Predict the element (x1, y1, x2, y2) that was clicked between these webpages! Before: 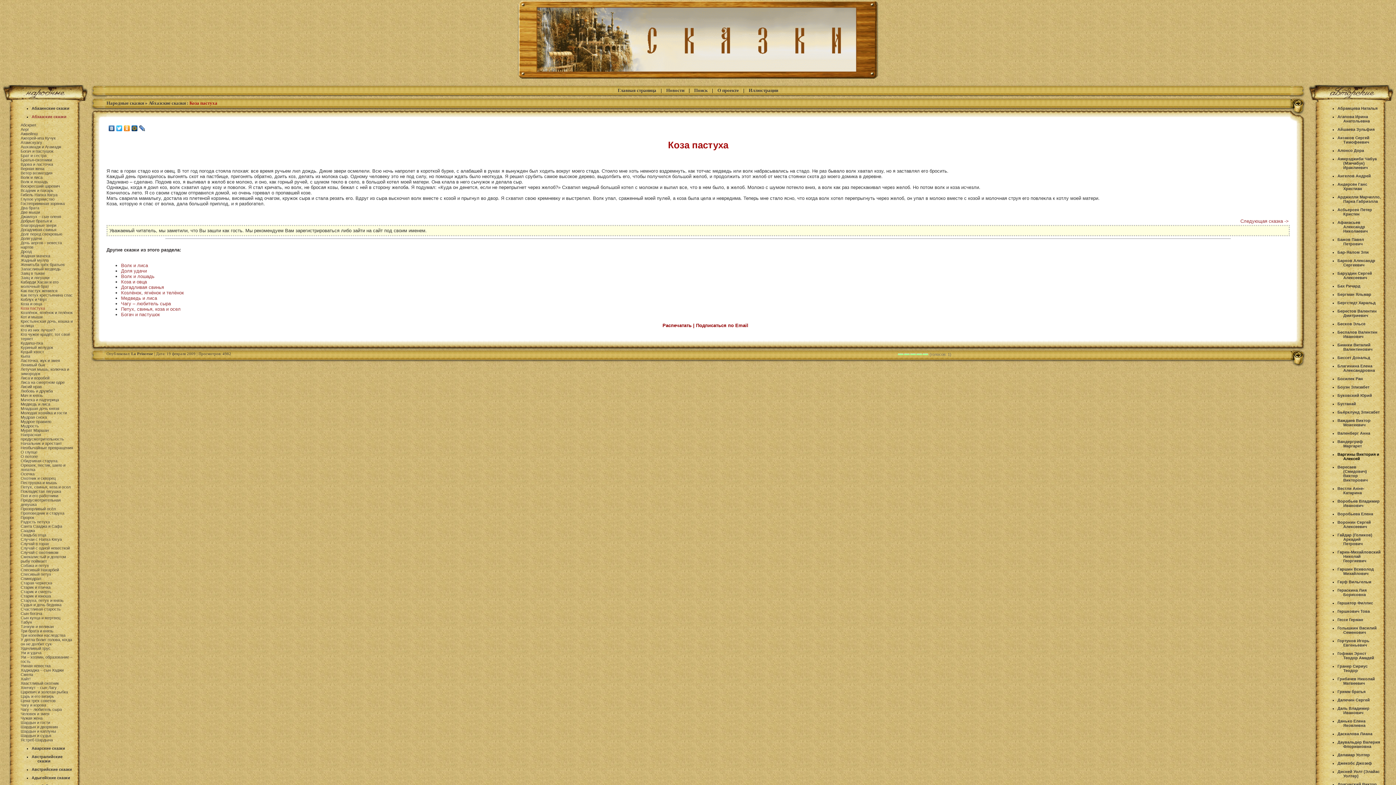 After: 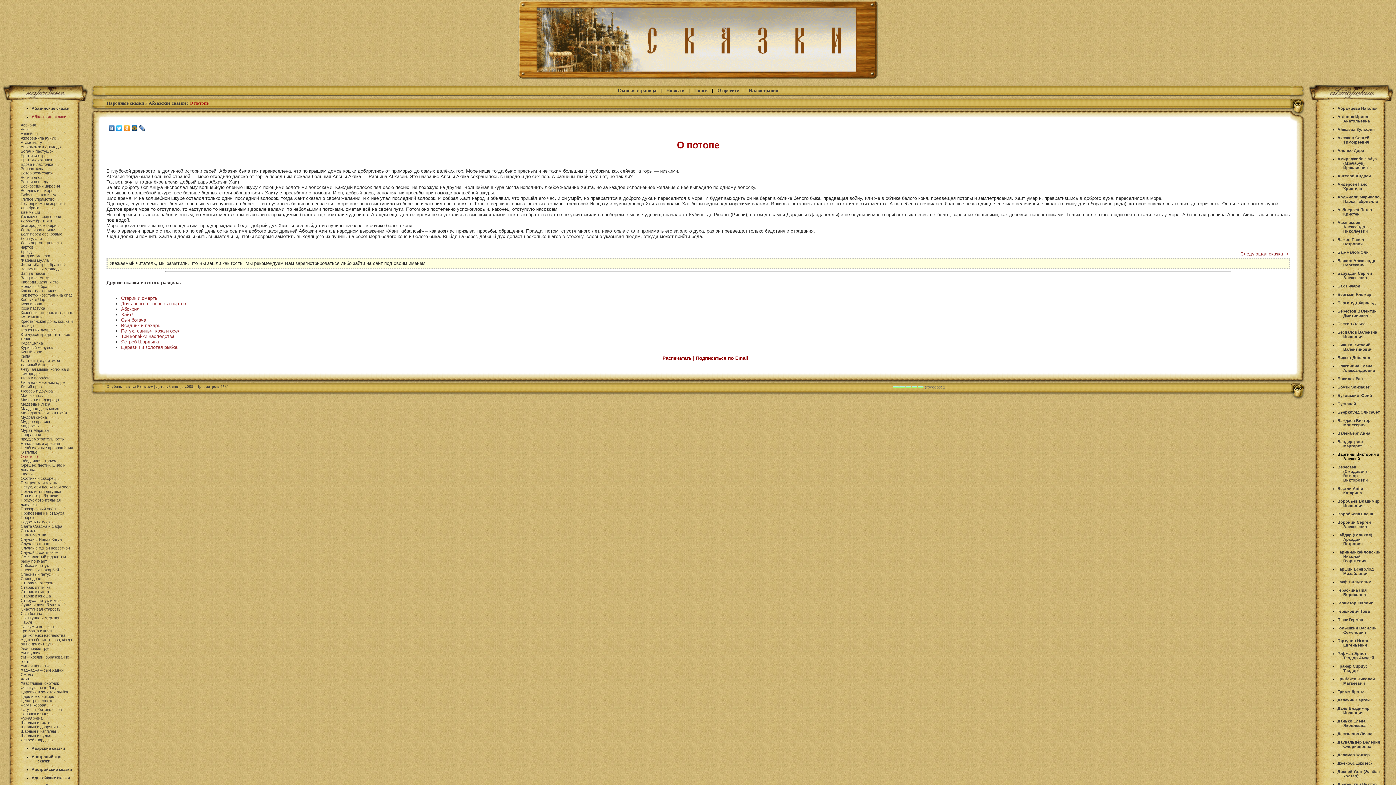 Action: label: О потопе bbox: (20, 454, 37, 458)